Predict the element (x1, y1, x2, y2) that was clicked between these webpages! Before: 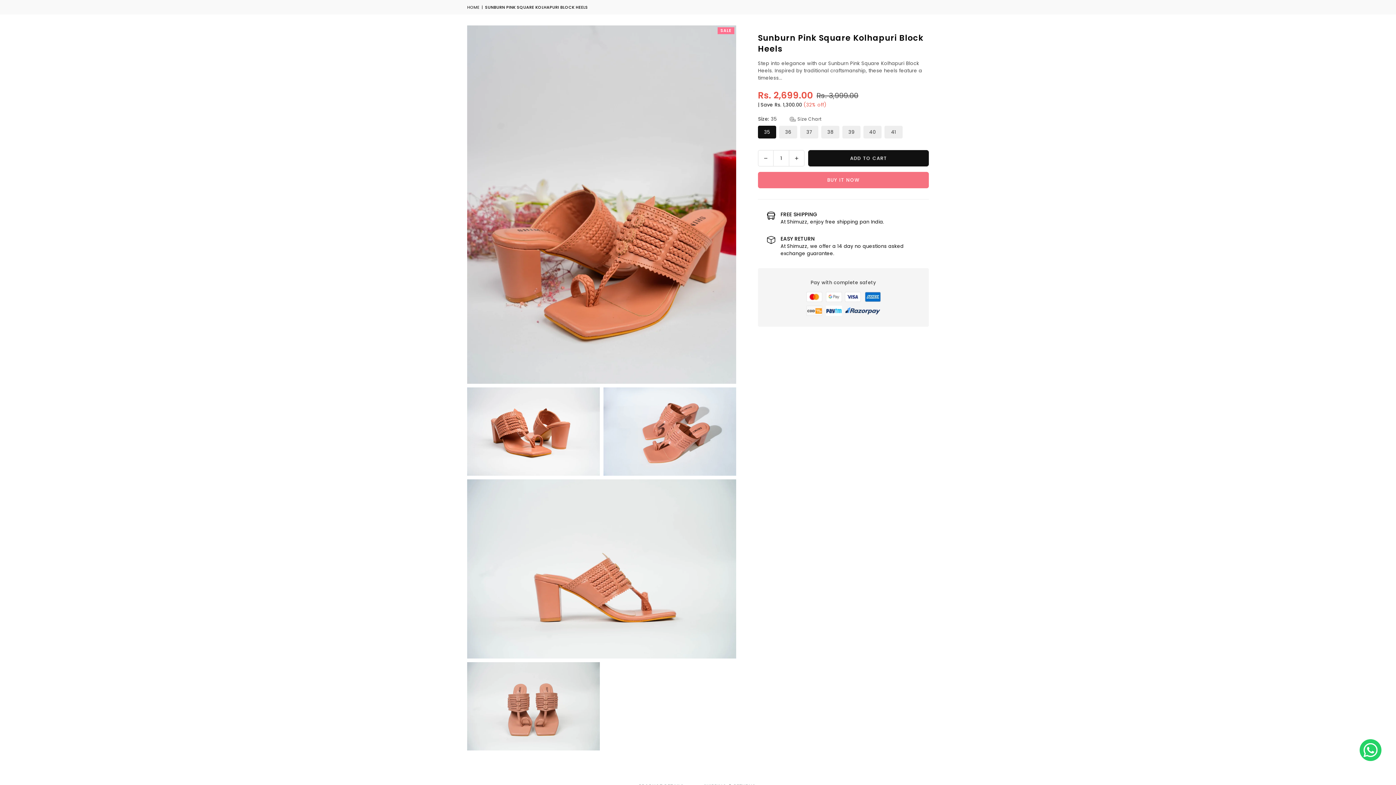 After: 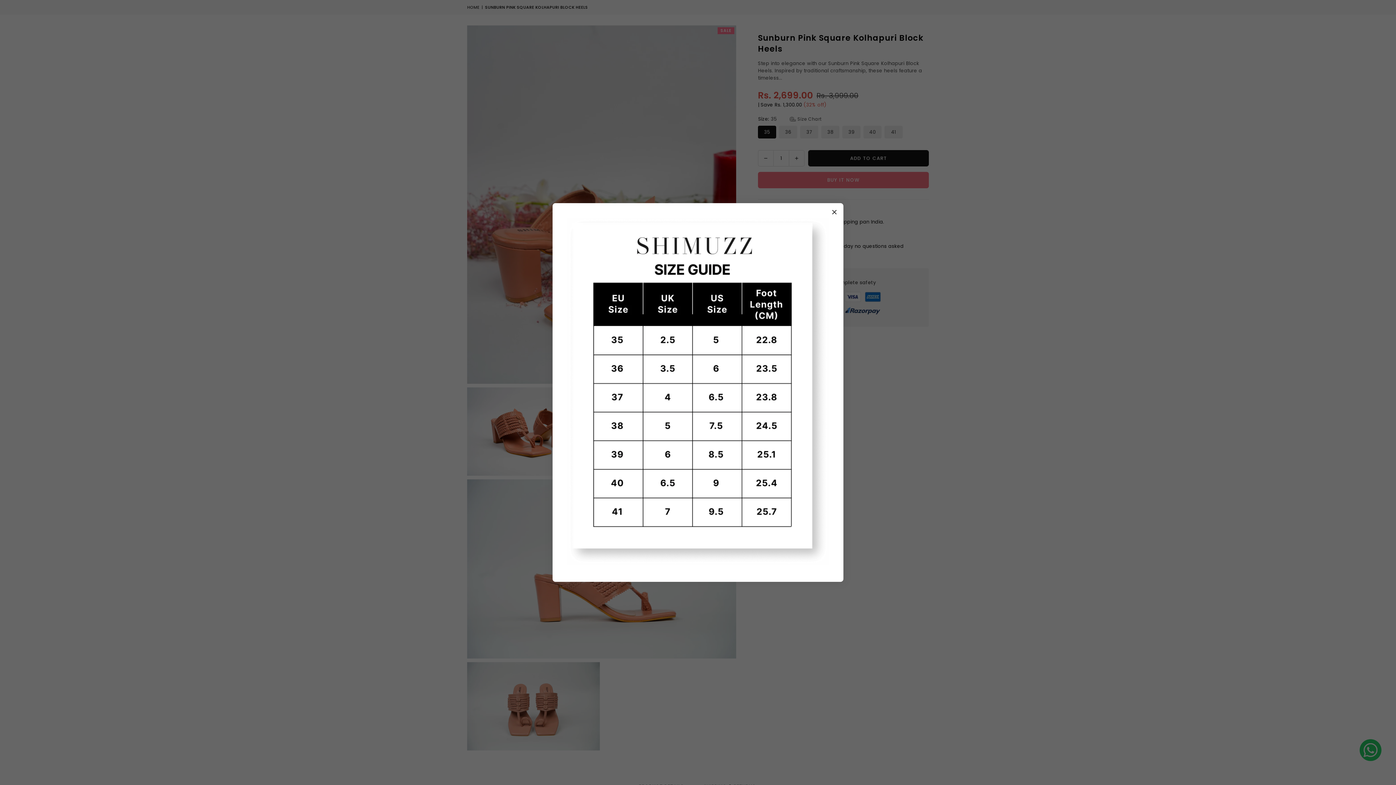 Action: label:  Size Chart bbox: (789, 115, 821, 122)